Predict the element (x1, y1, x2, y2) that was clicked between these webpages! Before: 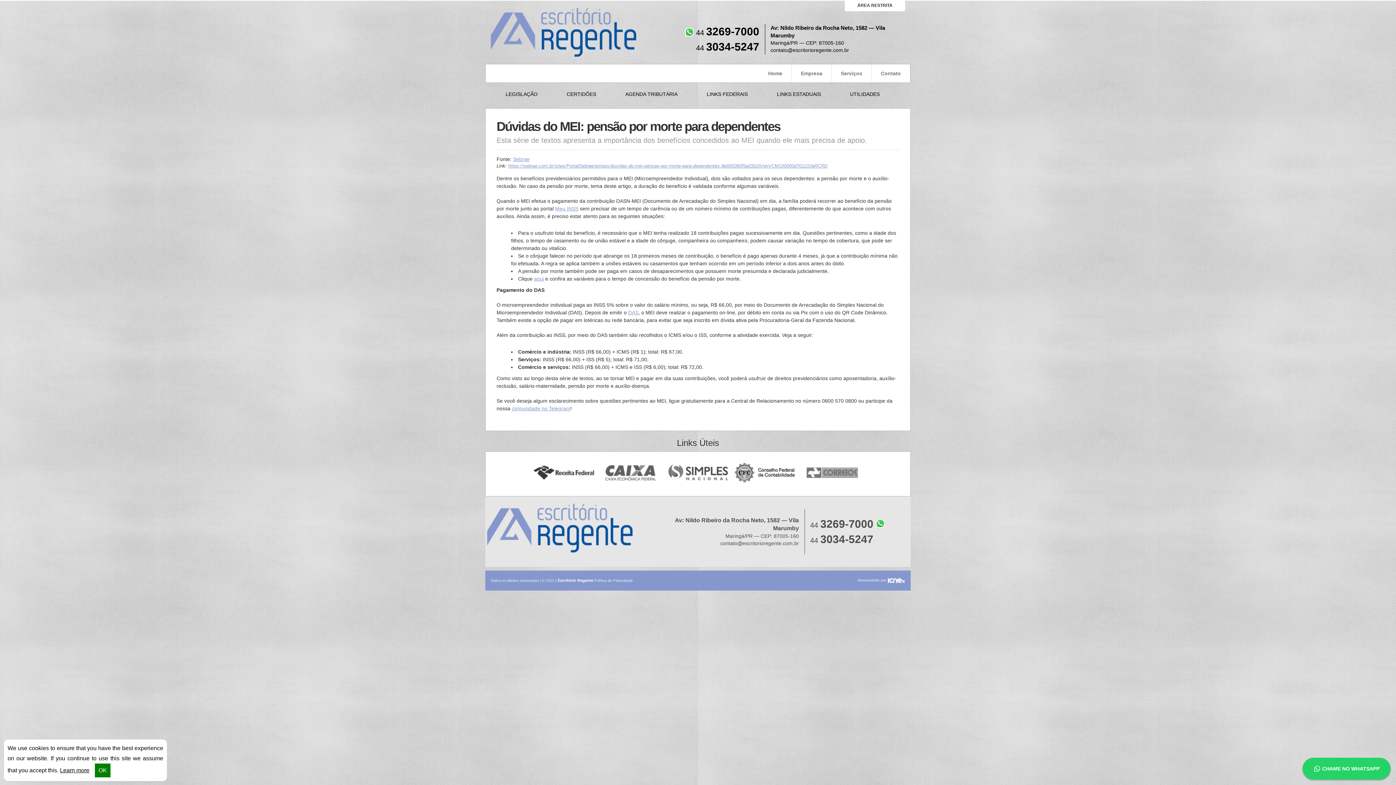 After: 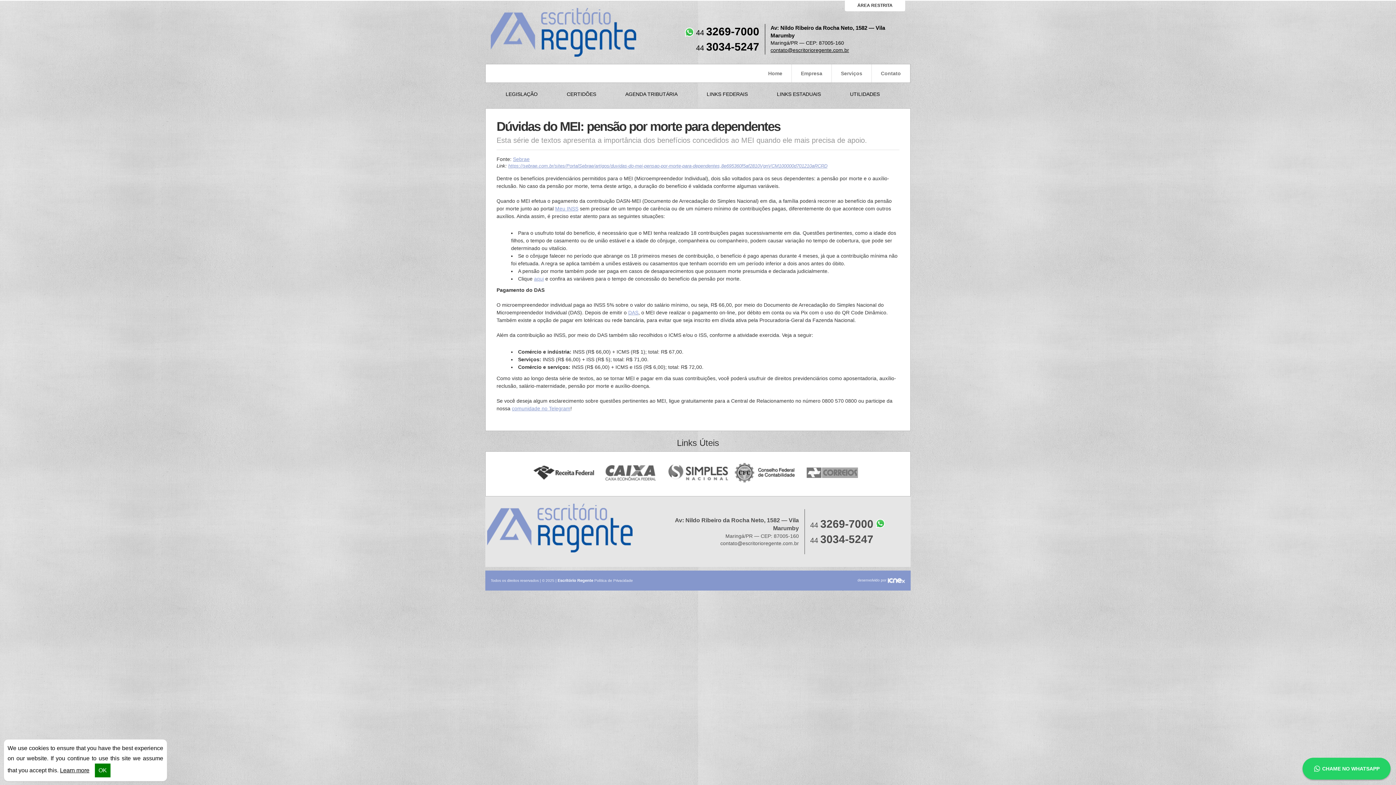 Action: label: contato@escritorioregente.com.br bbox: (770, 47, 849, 53)